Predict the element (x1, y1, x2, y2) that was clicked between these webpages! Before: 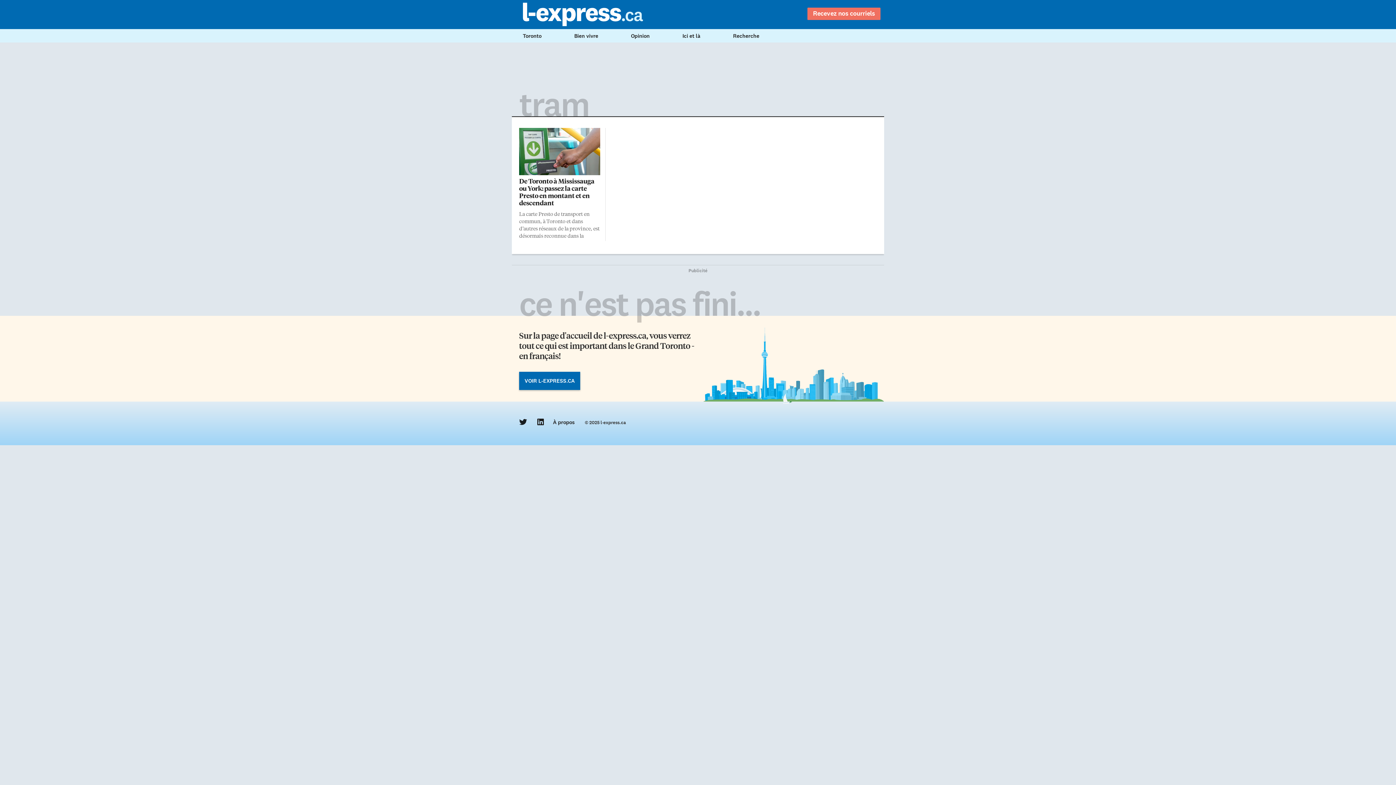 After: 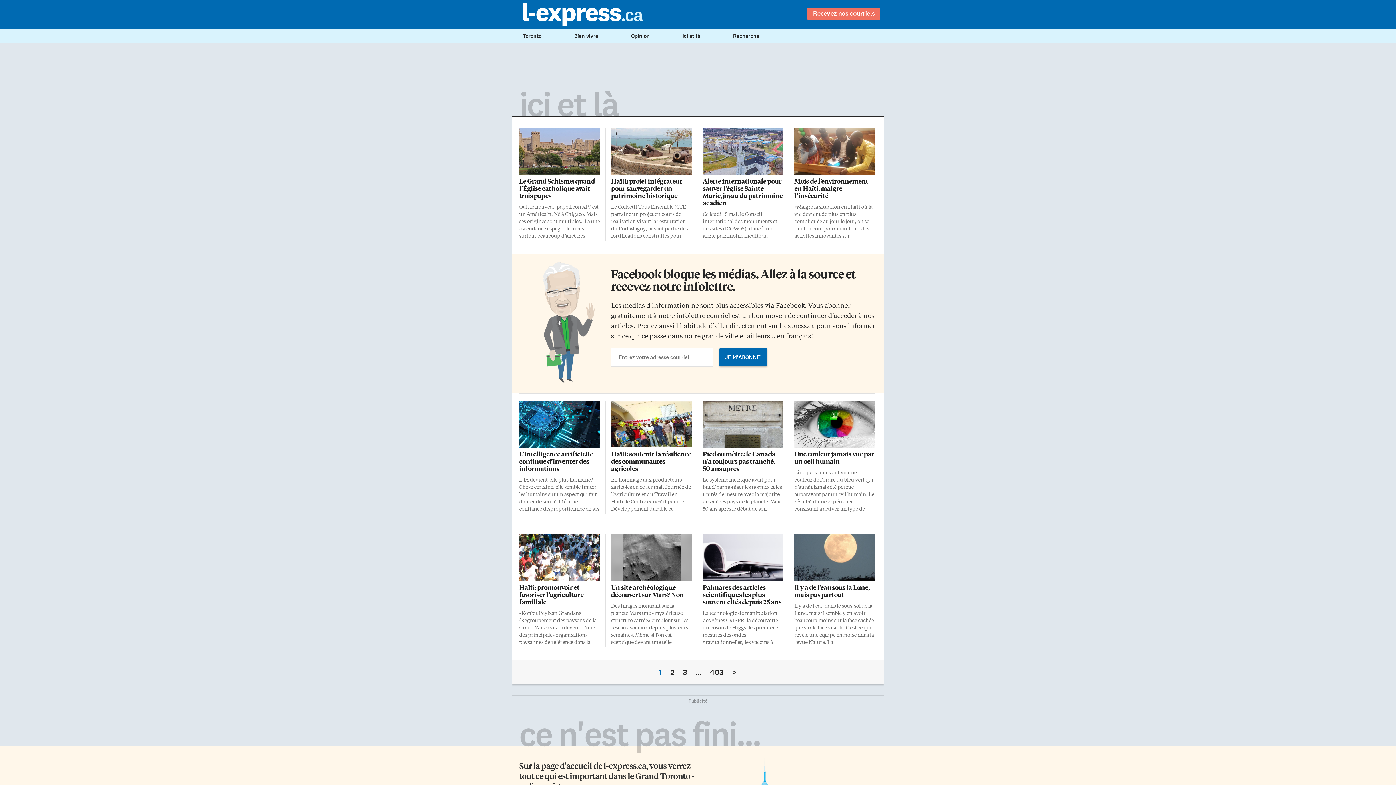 Action: bbox: (682, 32, 700, 38) label: Ici et là